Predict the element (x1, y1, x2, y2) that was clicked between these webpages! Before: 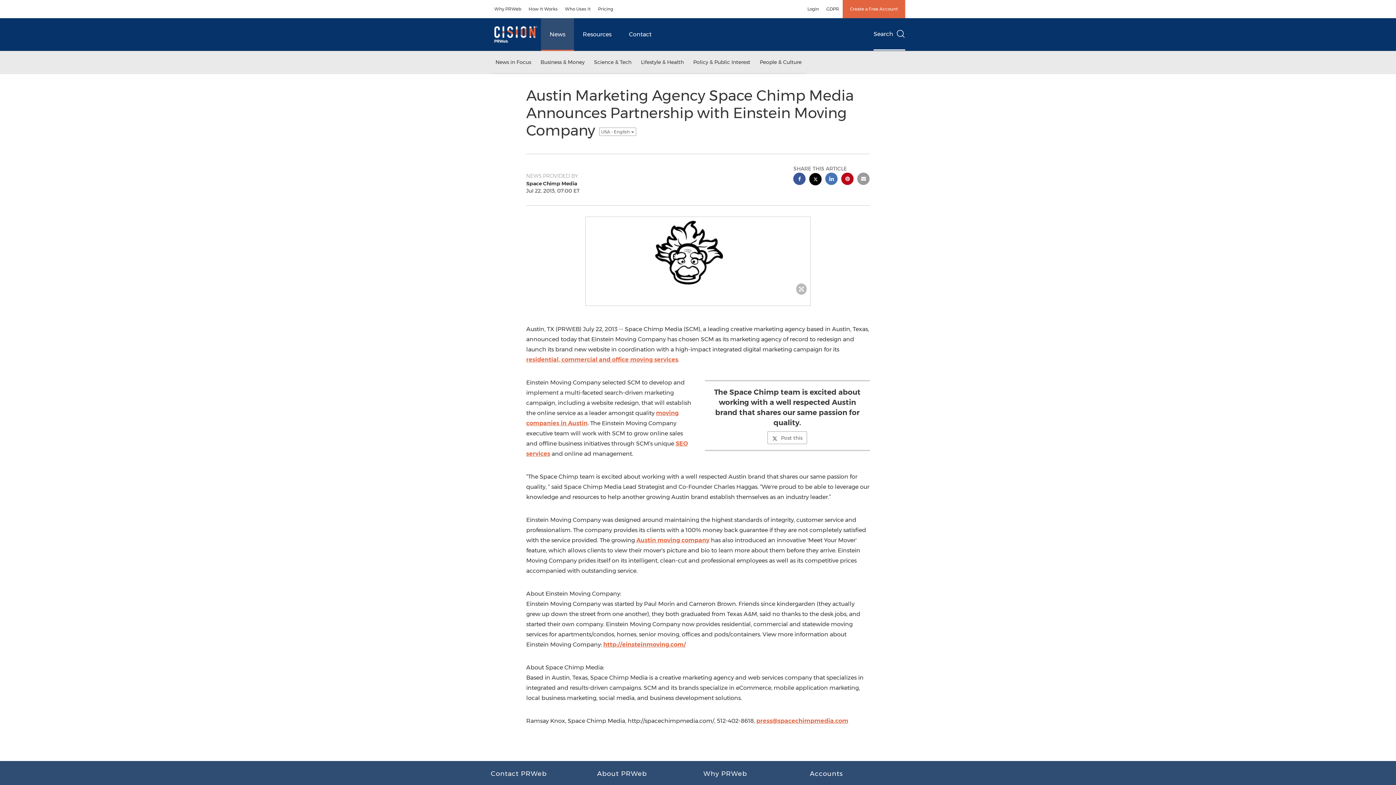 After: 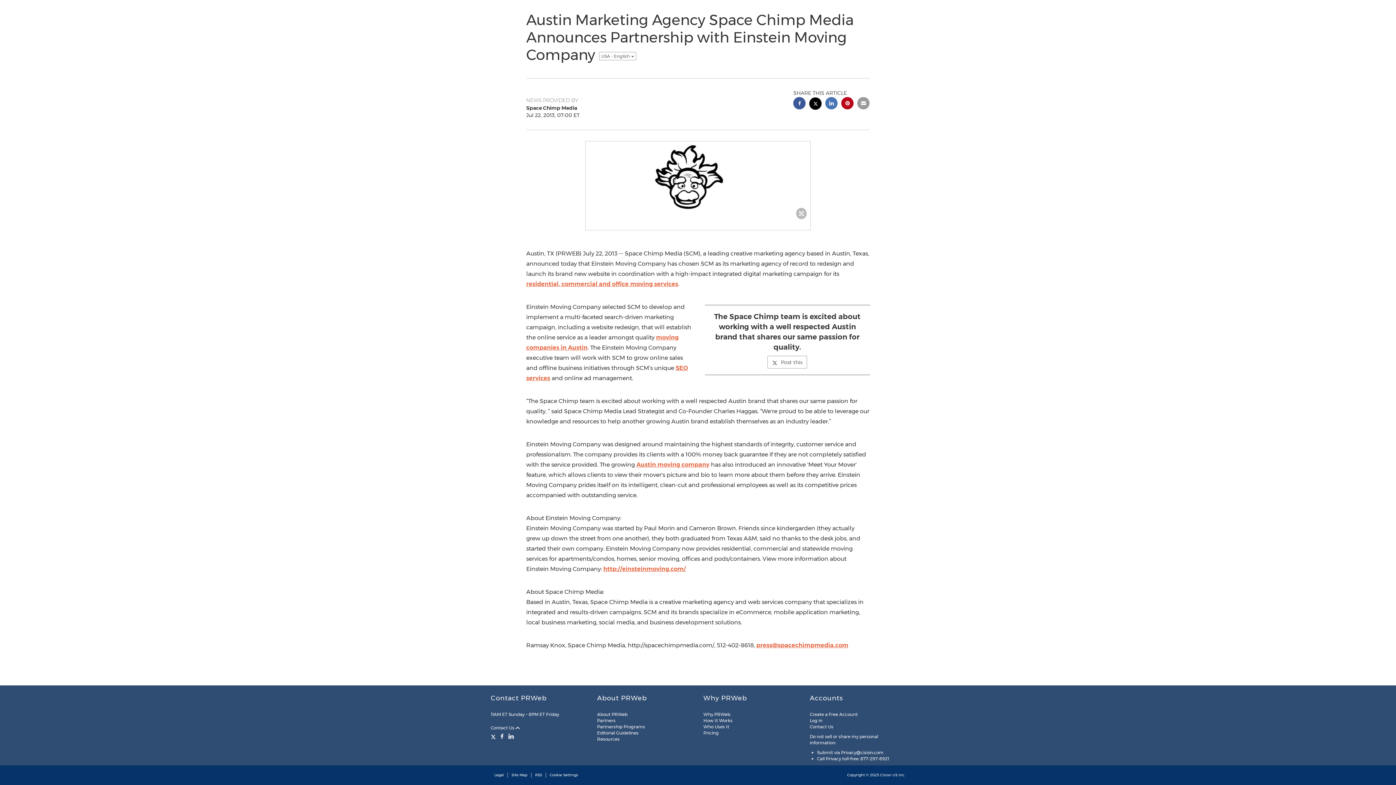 Action: bbox: (597, 758, 619, 763) label: Resources